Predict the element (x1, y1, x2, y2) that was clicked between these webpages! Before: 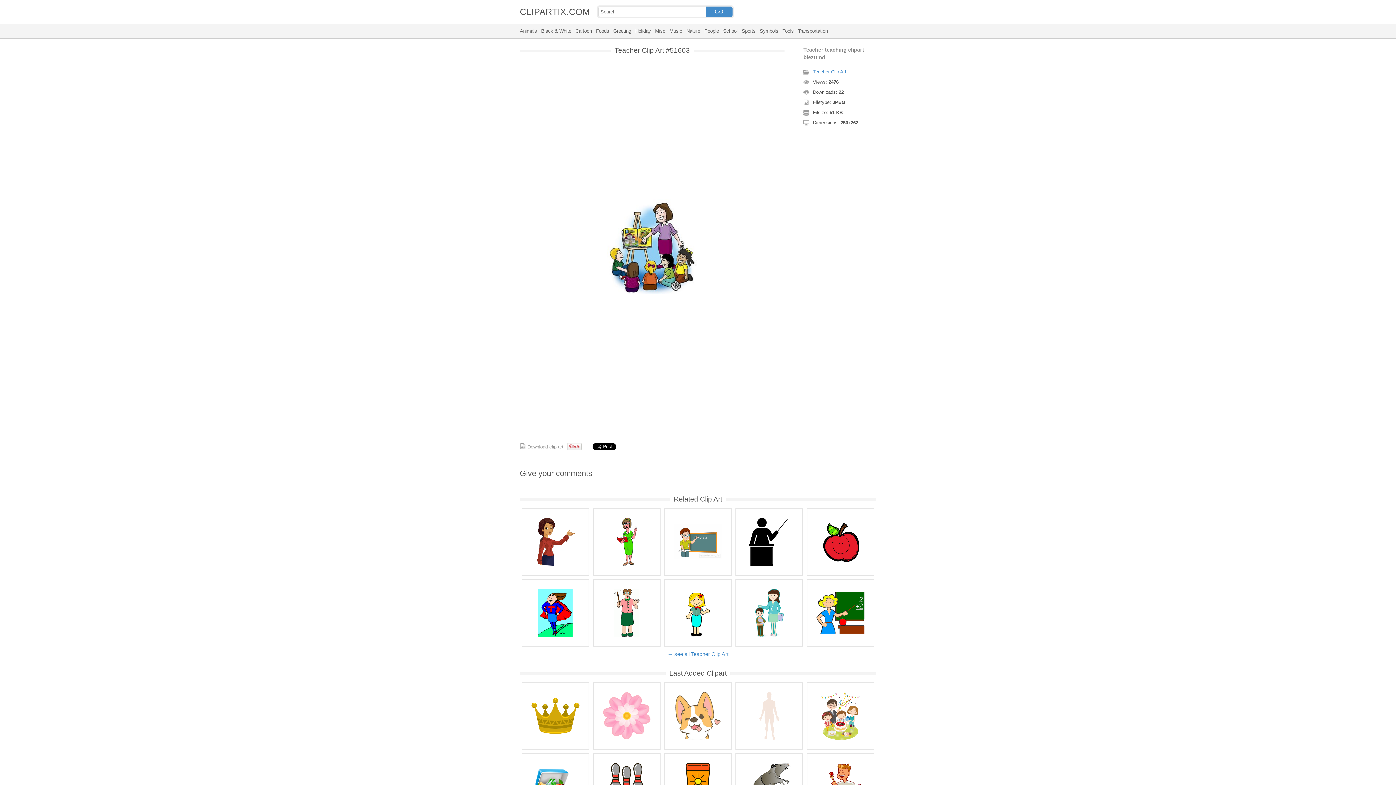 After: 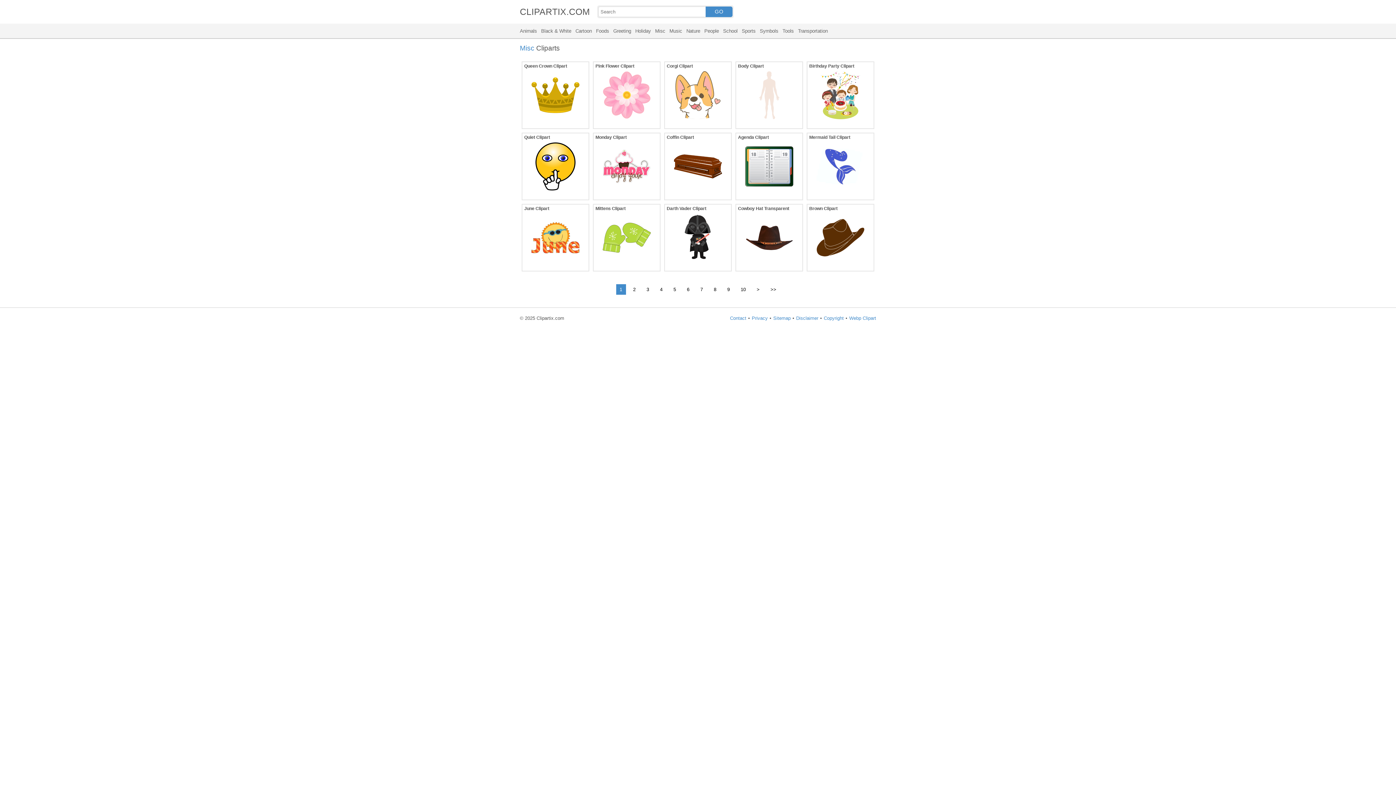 Action: label: Misc bbox: (655, 28, 665, 33)